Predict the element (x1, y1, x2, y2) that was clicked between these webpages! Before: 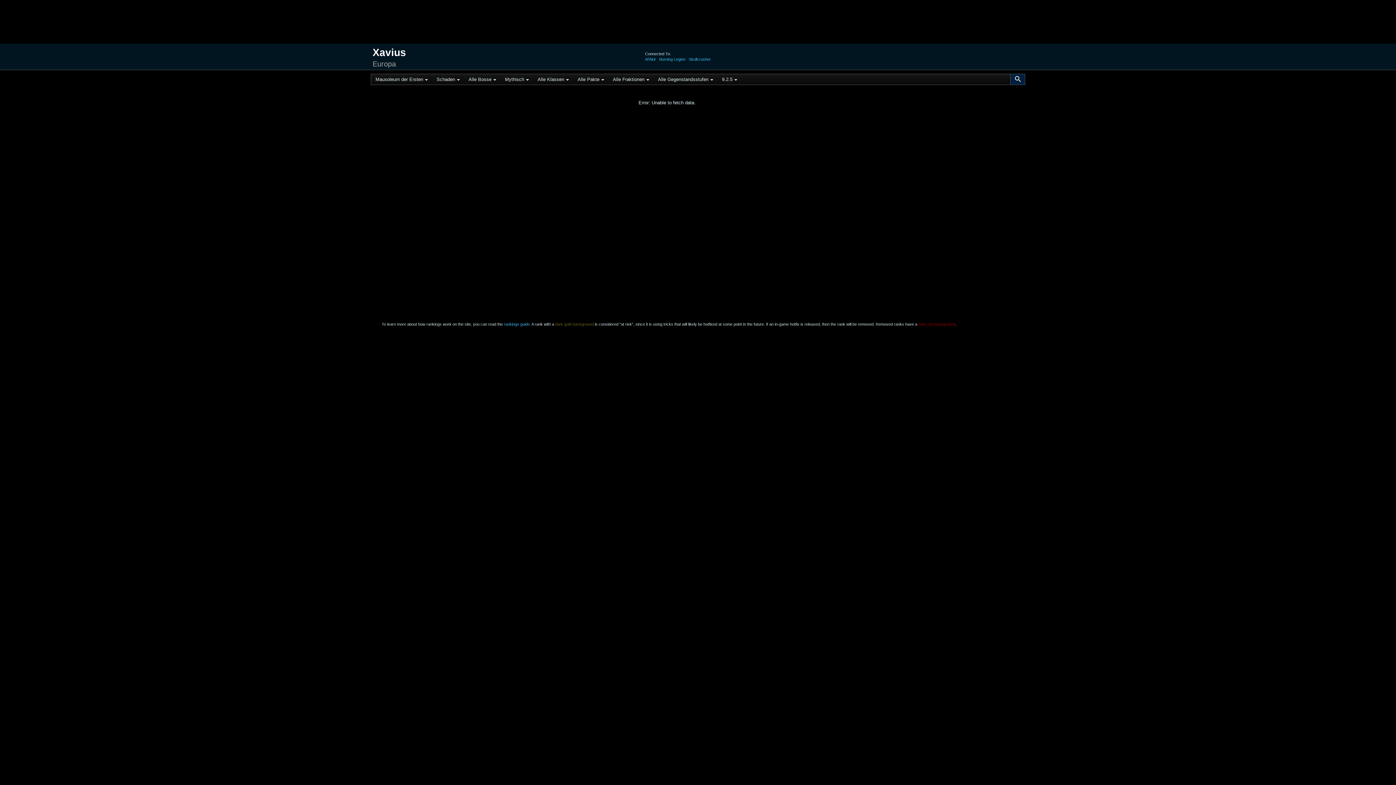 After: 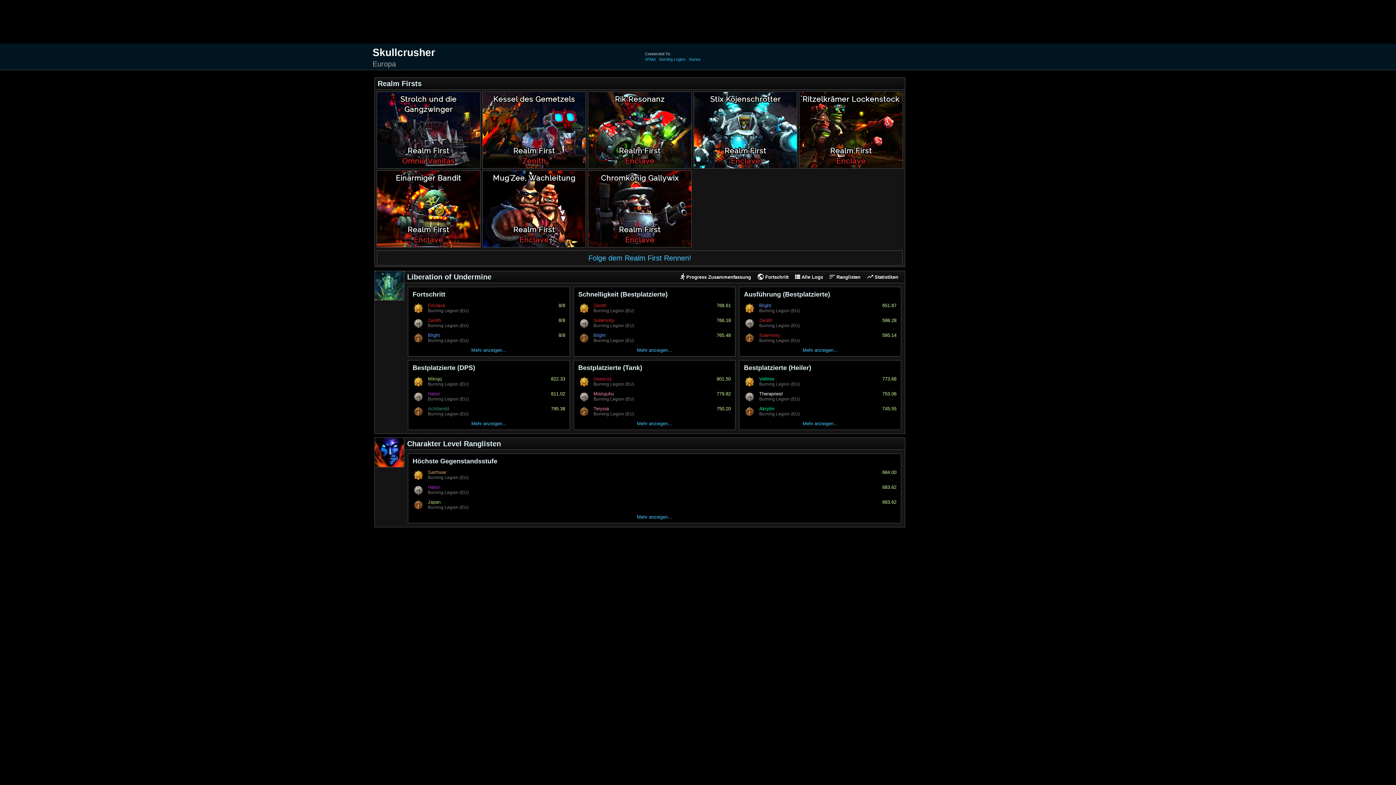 Action: bbox: (688, 57, 711, 61) label: Skullcrusher